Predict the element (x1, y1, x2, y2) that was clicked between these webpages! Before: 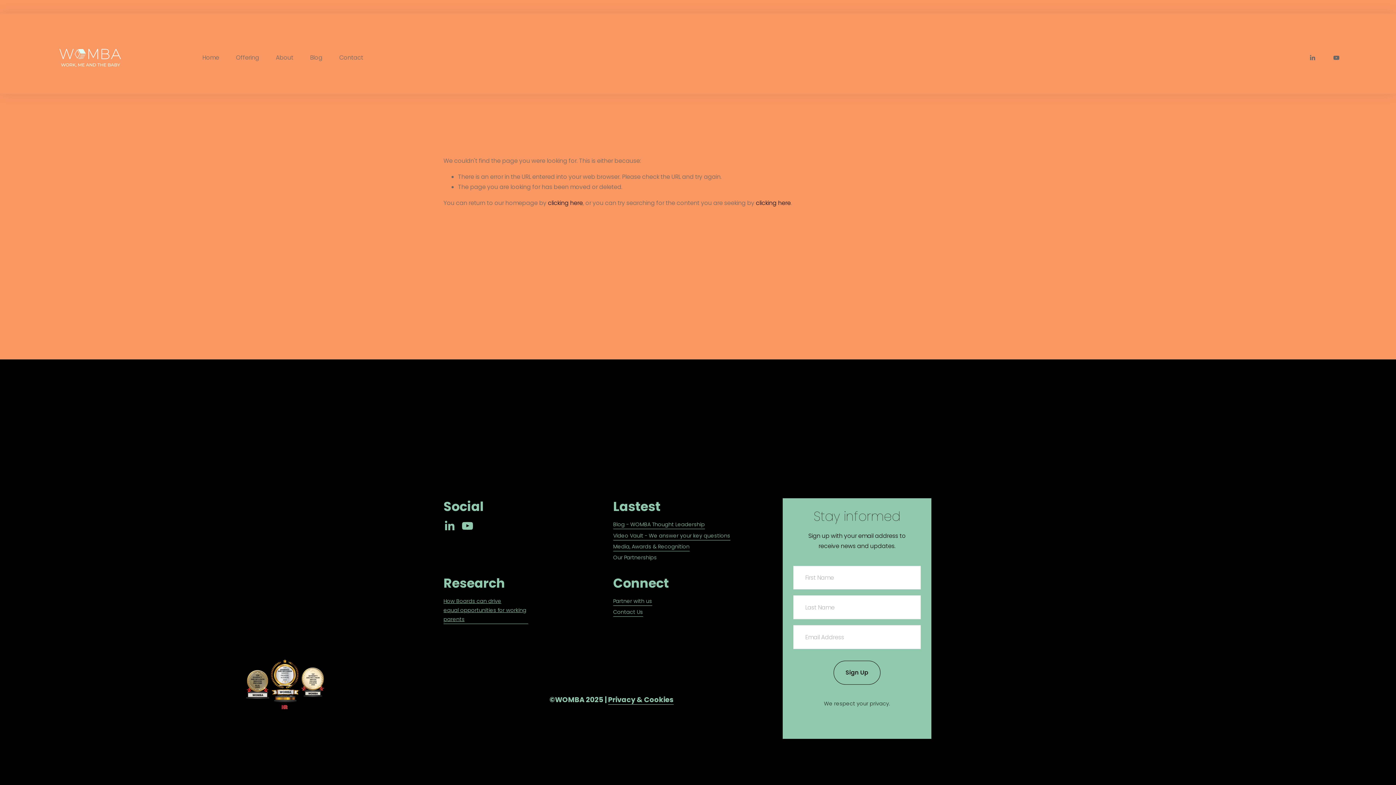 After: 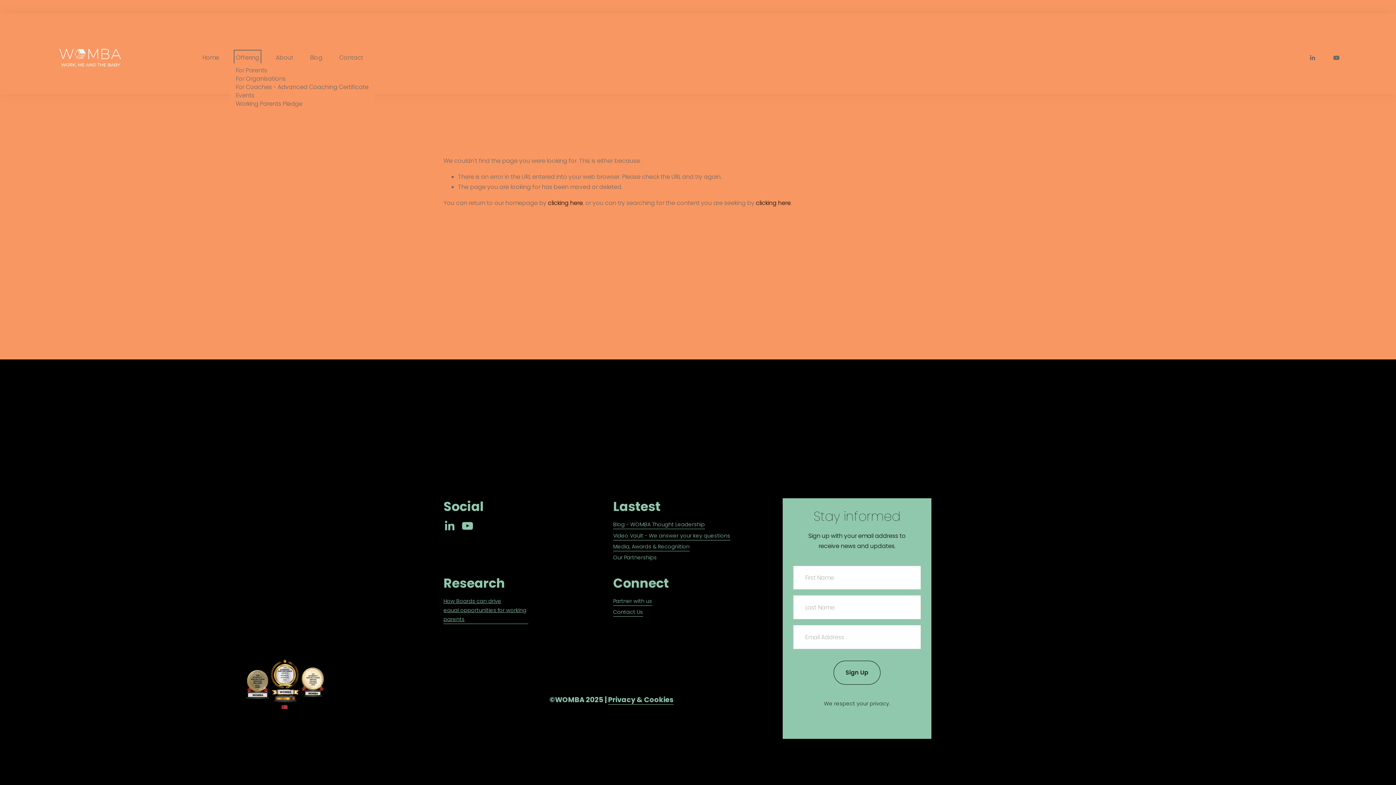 Action: label: folder dropdown bbox: (235, 51, 259, 63)